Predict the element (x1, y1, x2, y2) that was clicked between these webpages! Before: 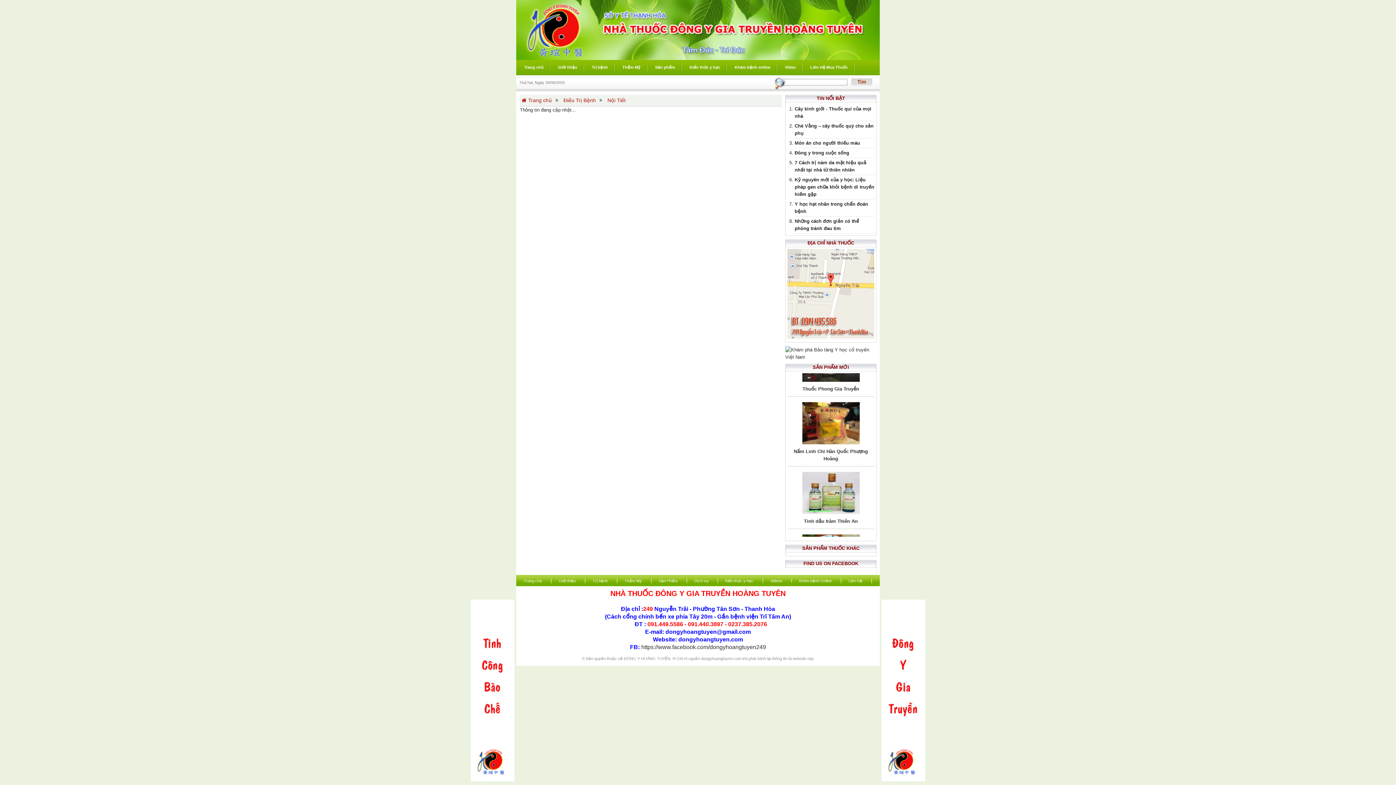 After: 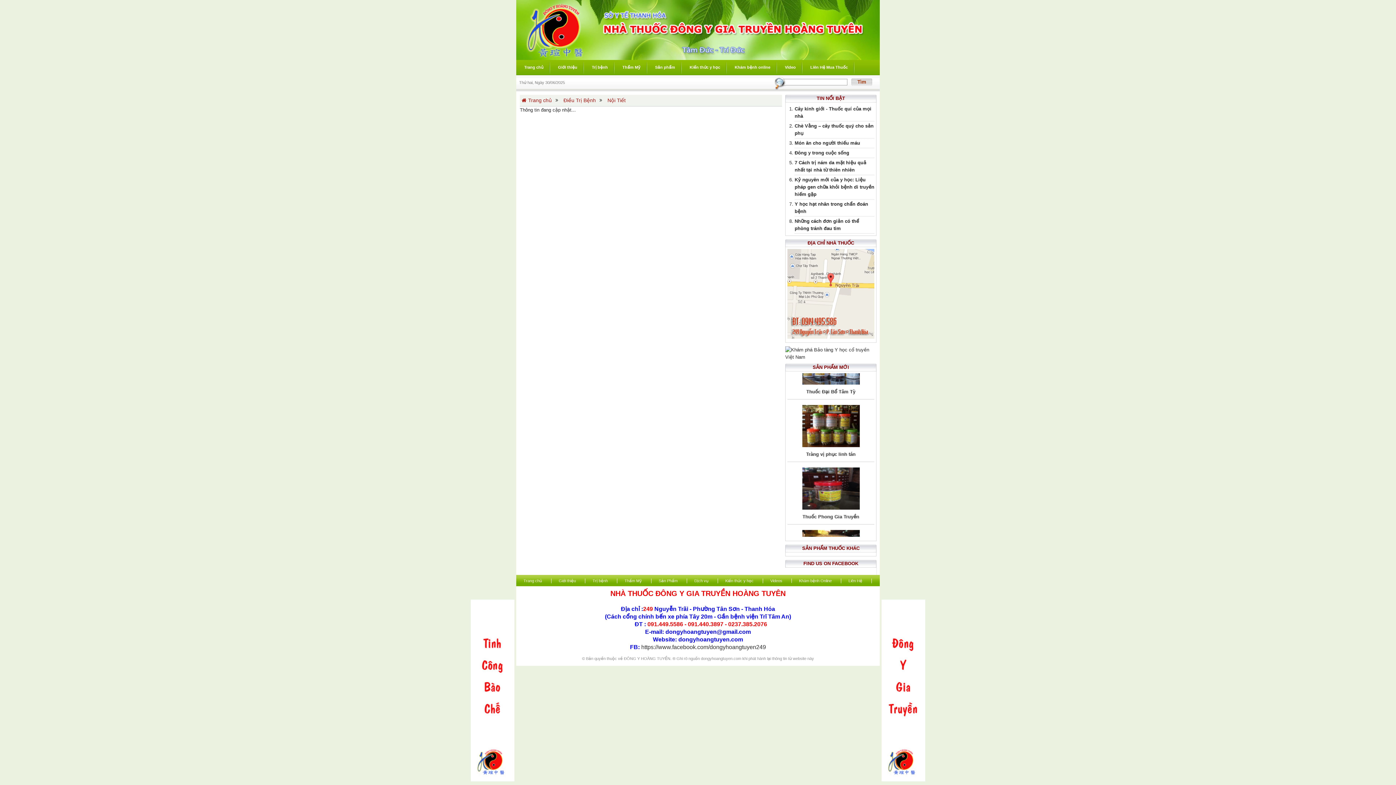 Action: bbox: (607, 97, 625, 103) label: Nội Tiết